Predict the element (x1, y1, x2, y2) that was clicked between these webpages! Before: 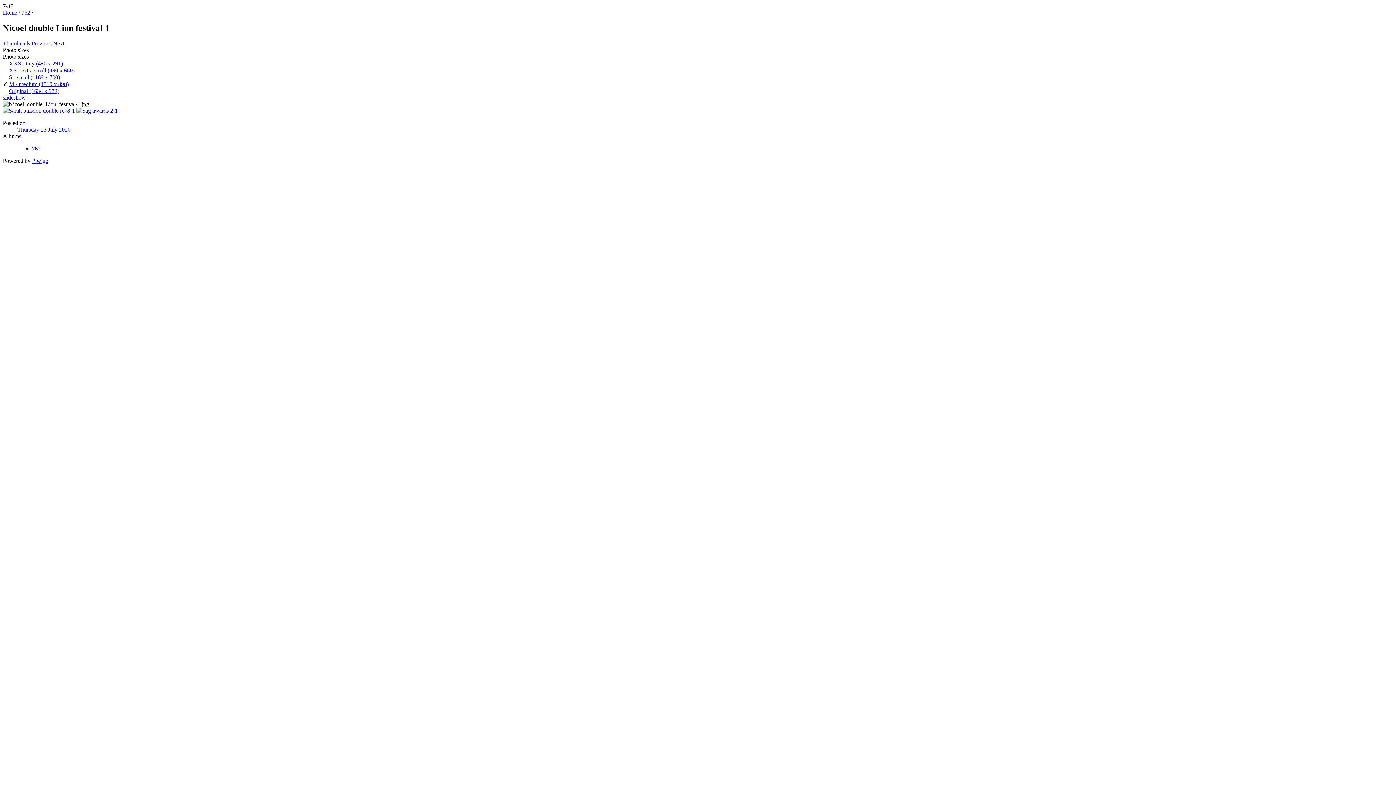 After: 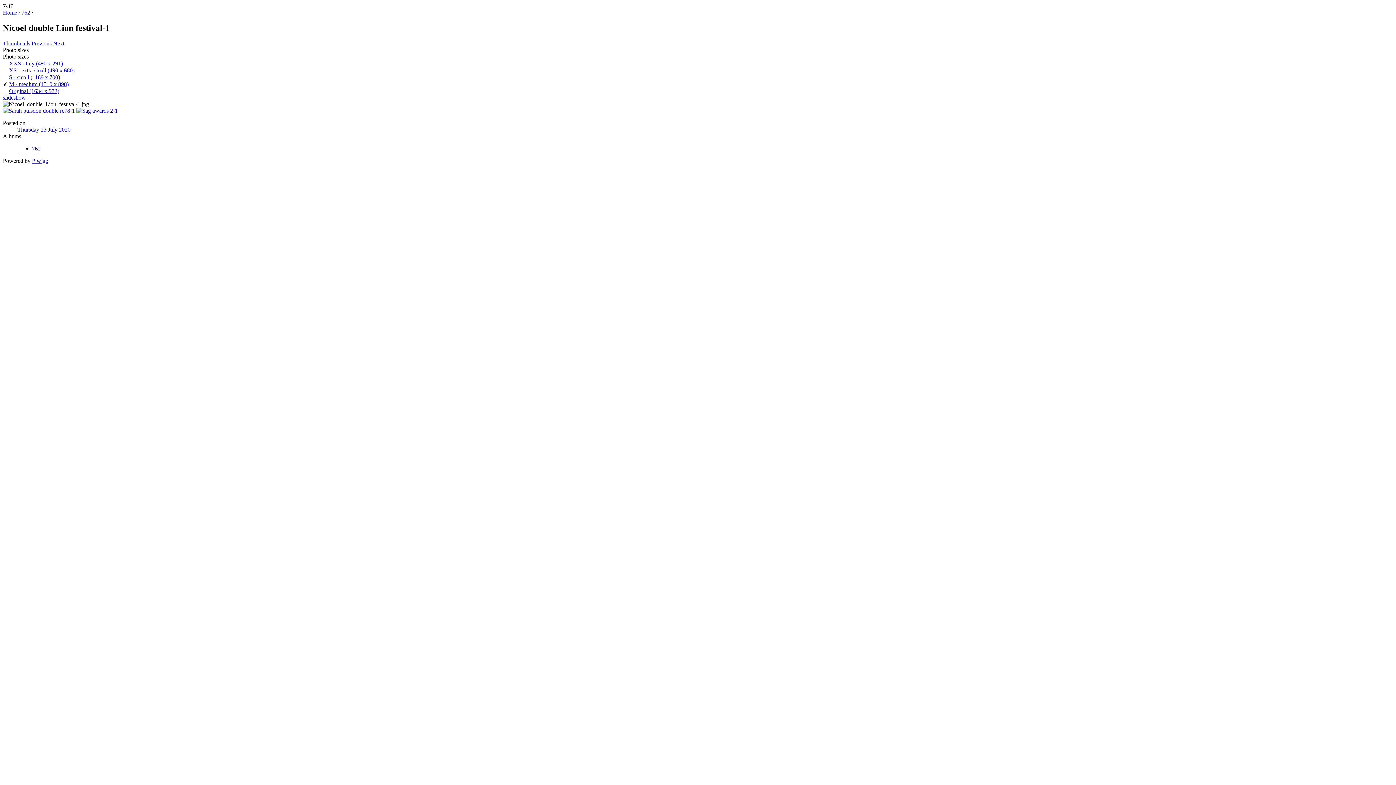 Action: bbox: (2, 46, 28, 53) label: Photo sizes